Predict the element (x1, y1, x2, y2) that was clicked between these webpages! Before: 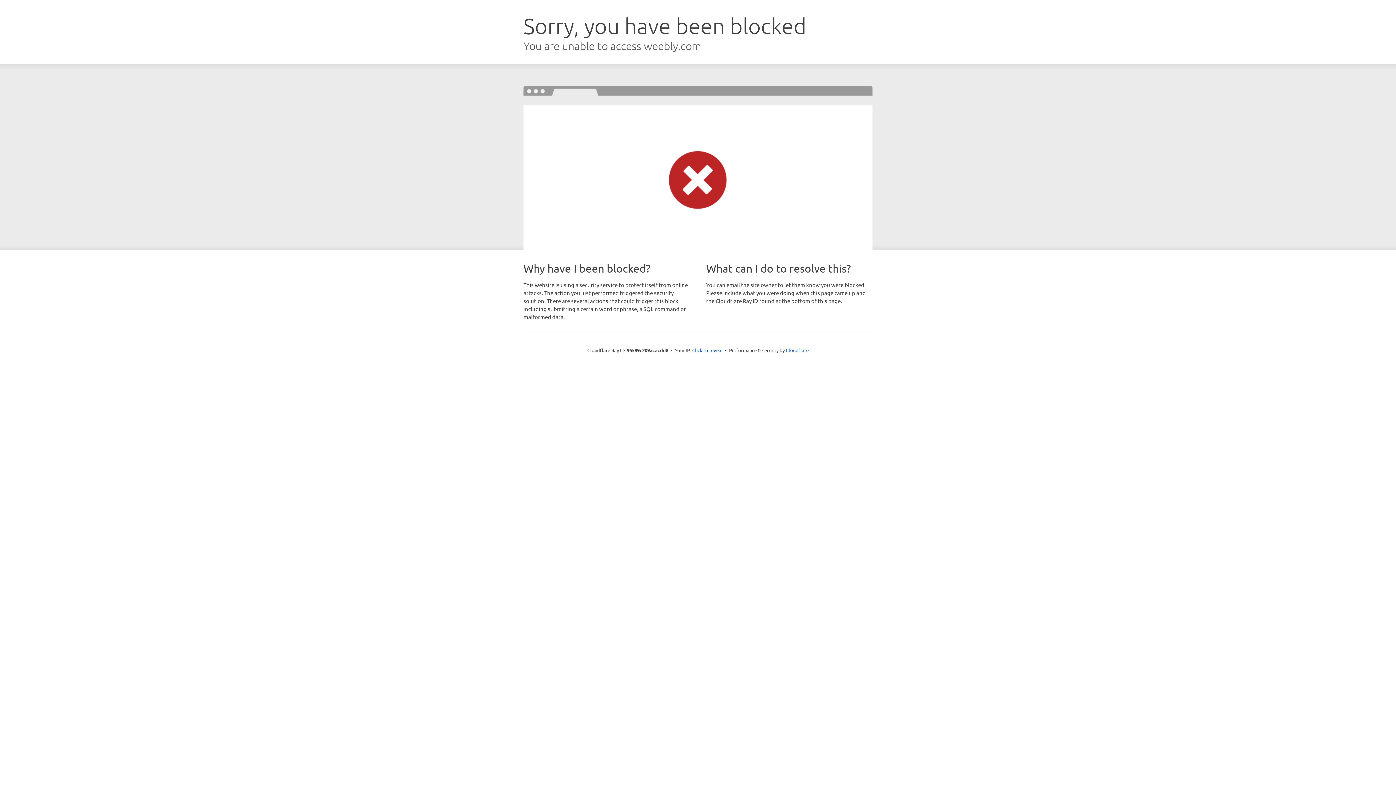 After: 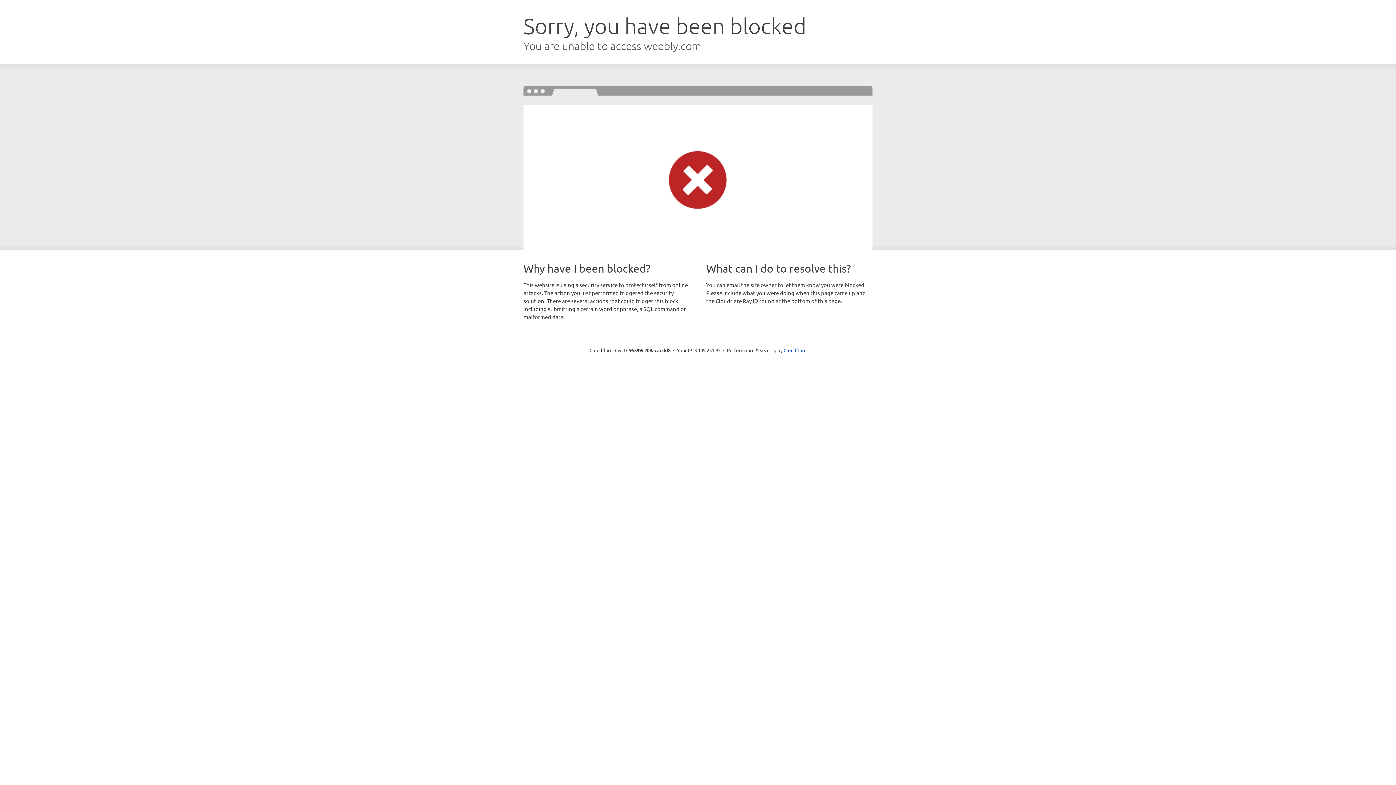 Action: bbox: (692, 346, 722, 353) label: Click to reveal